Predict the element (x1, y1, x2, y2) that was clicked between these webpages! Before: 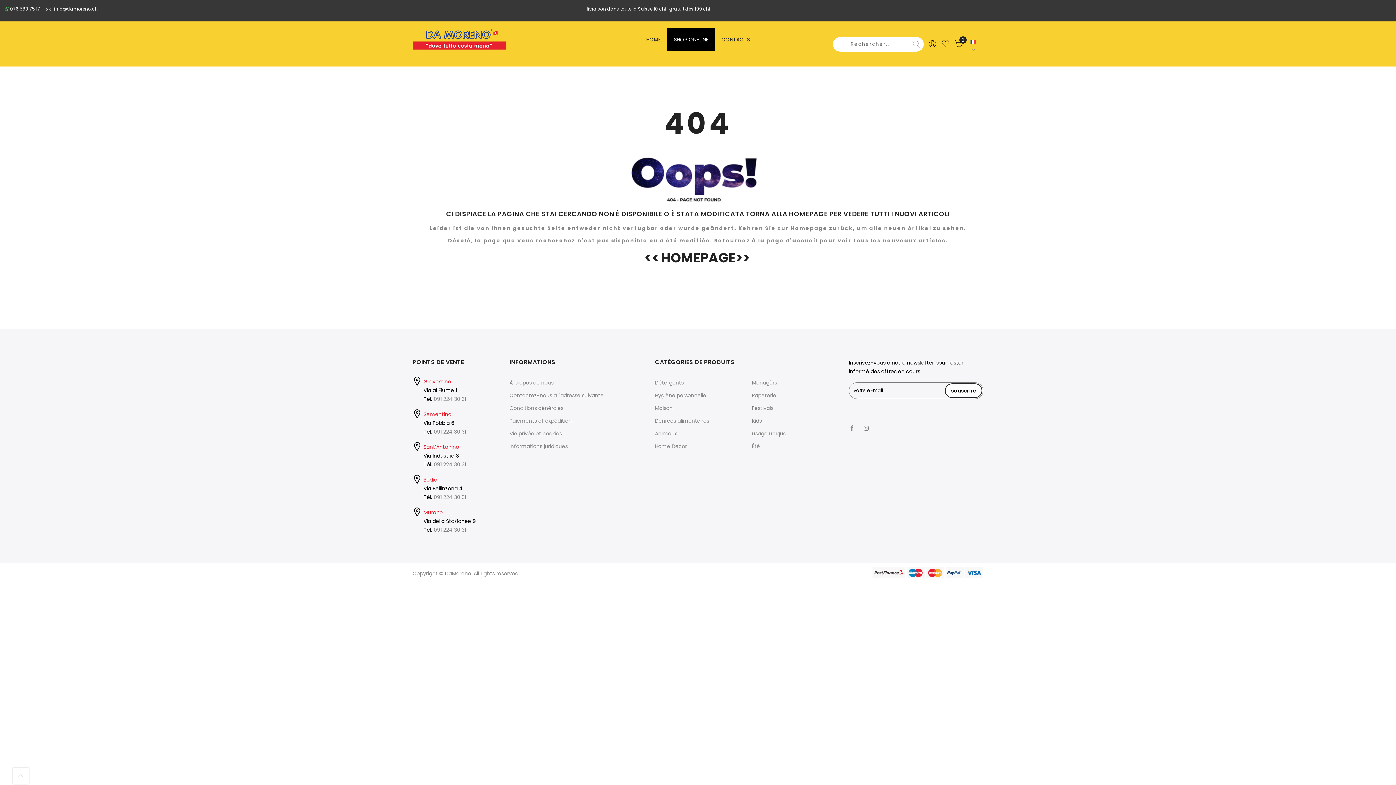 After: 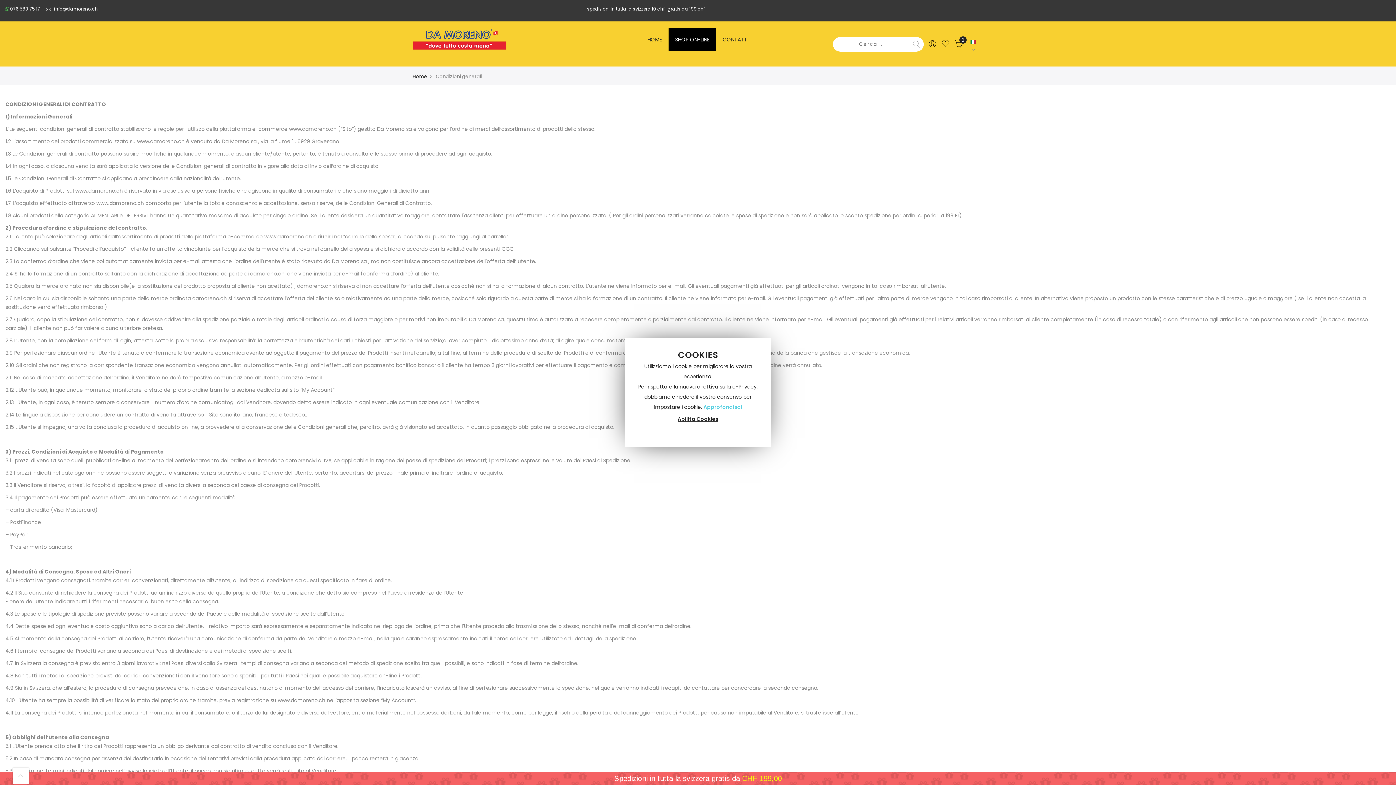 Action: label: Conditions générales bbox: (509, 404, 563, 412)